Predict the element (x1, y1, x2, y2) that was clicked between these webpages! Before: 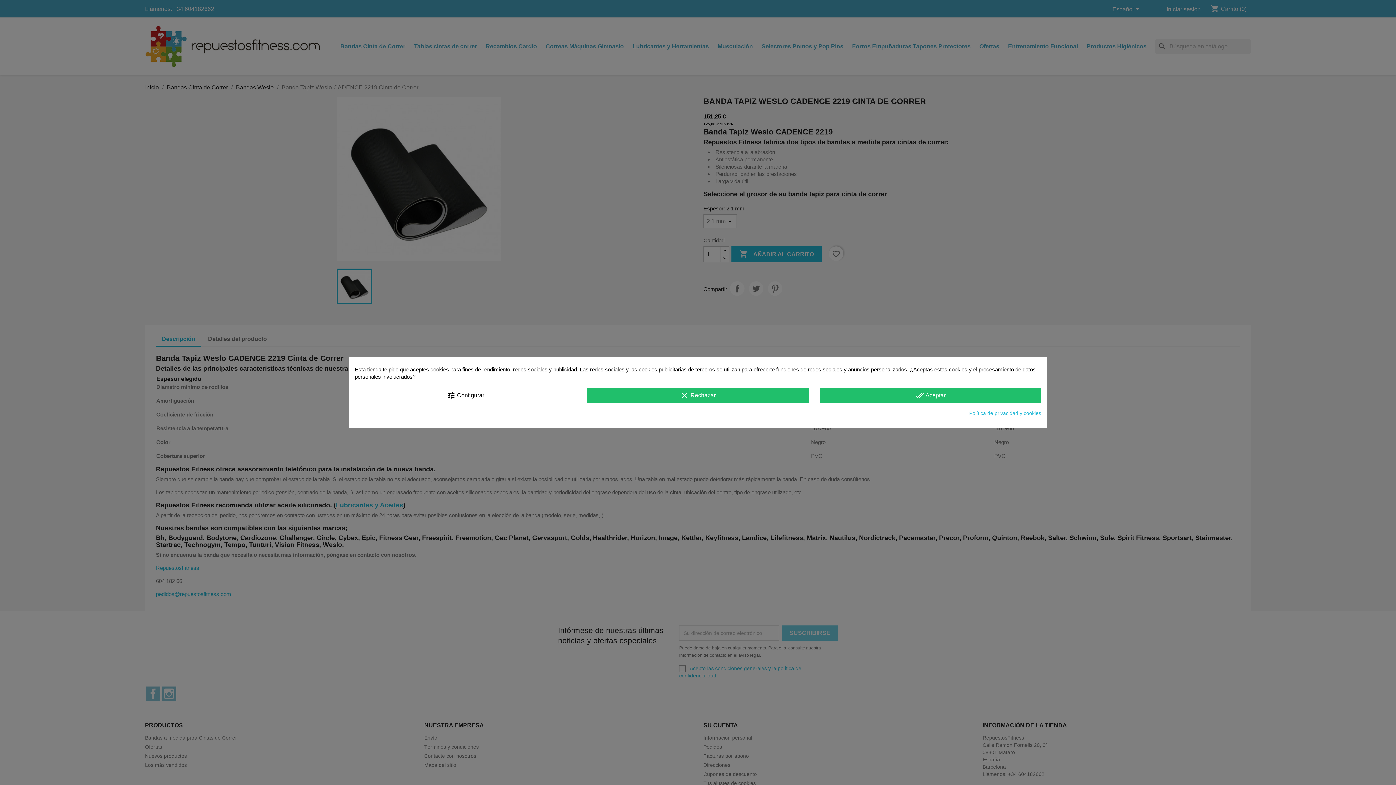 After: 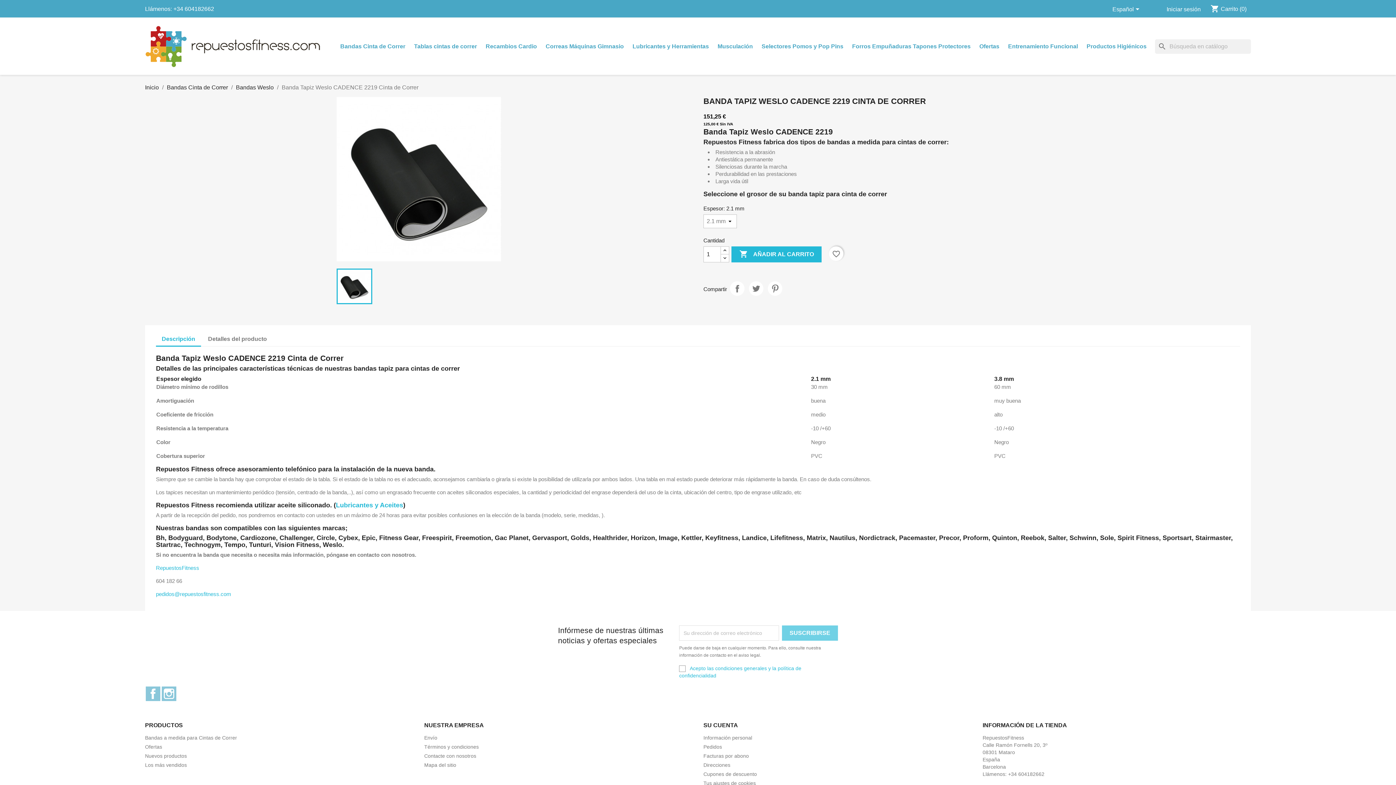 Action: bbox: (587, 388, 808, 403) label: clear Rechazar